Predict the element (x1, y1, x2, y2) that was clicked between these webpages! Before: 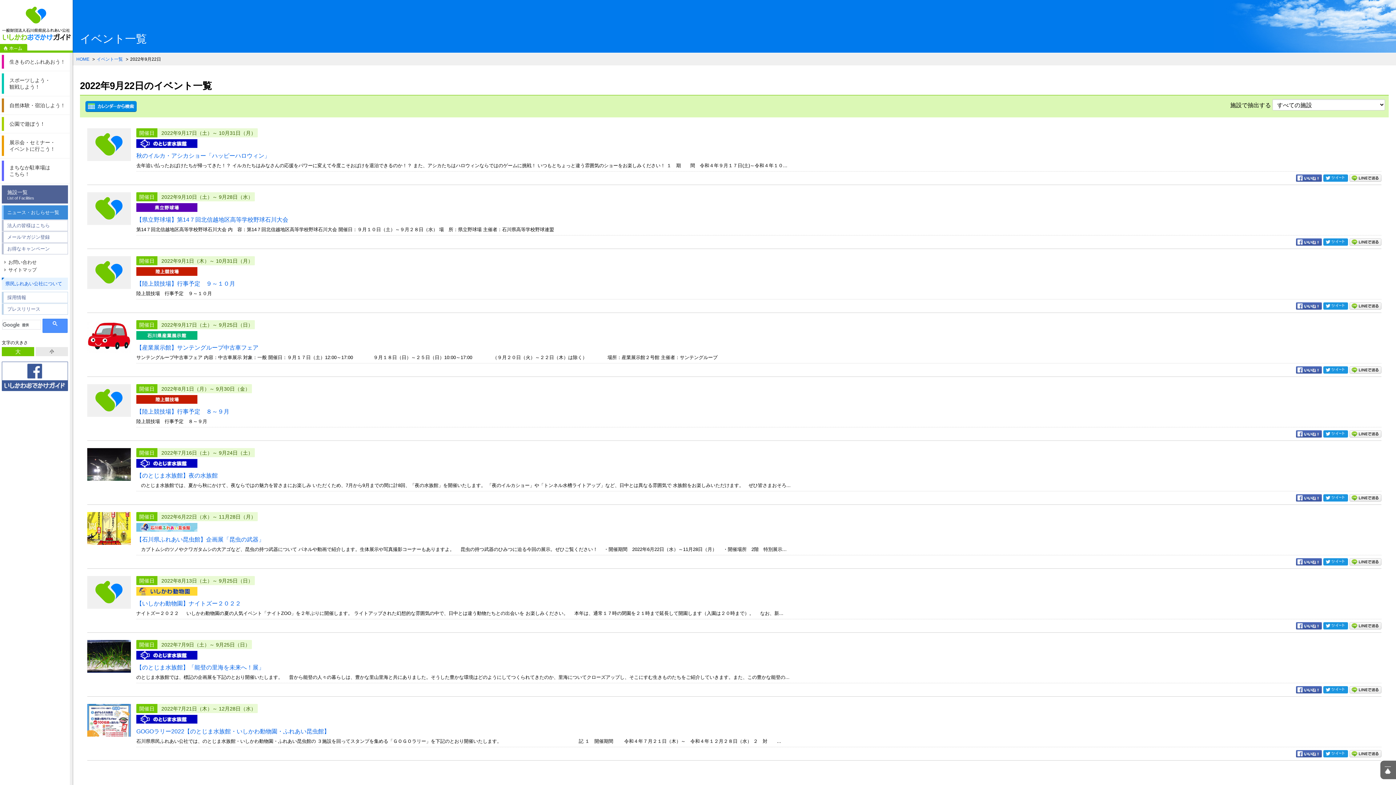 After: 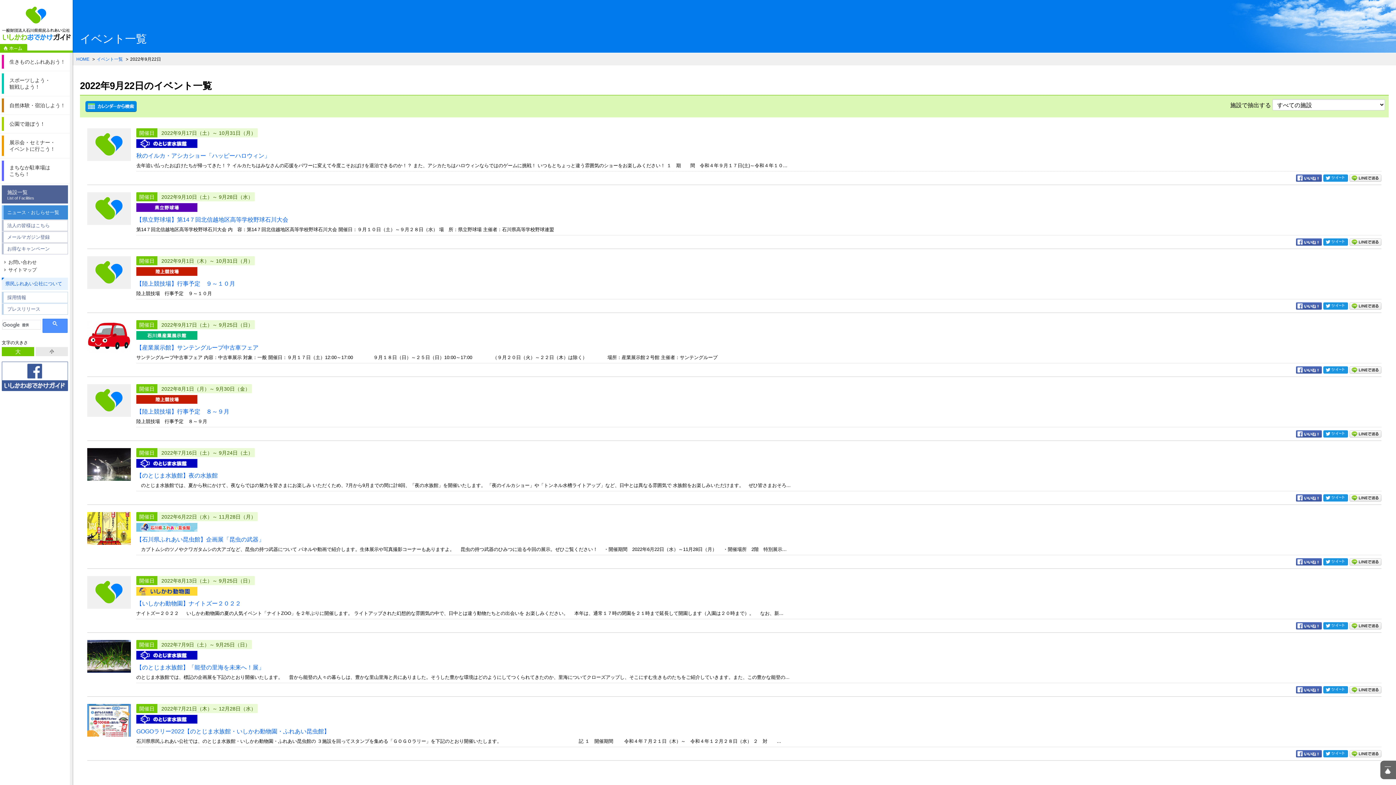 Action: bbox: (1, 383, 68, 389)